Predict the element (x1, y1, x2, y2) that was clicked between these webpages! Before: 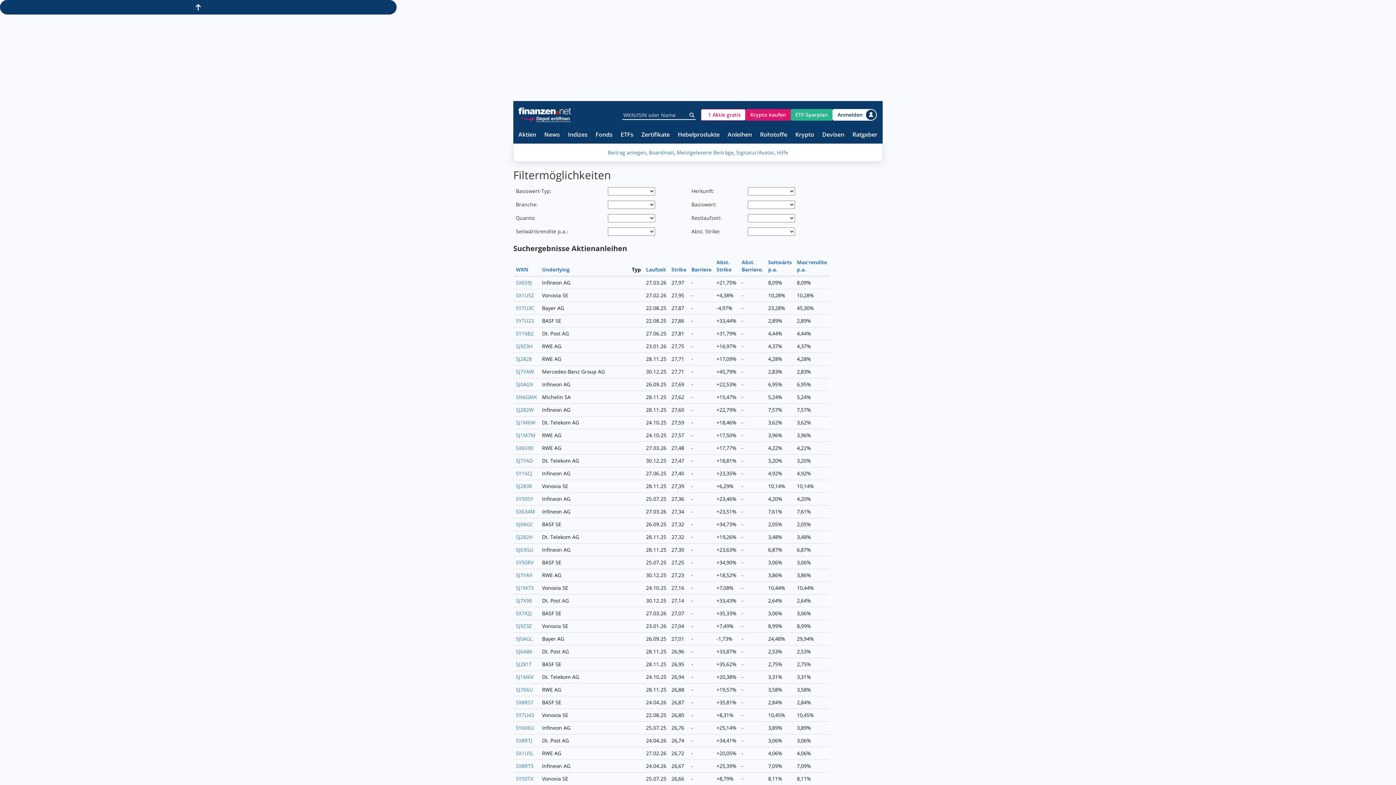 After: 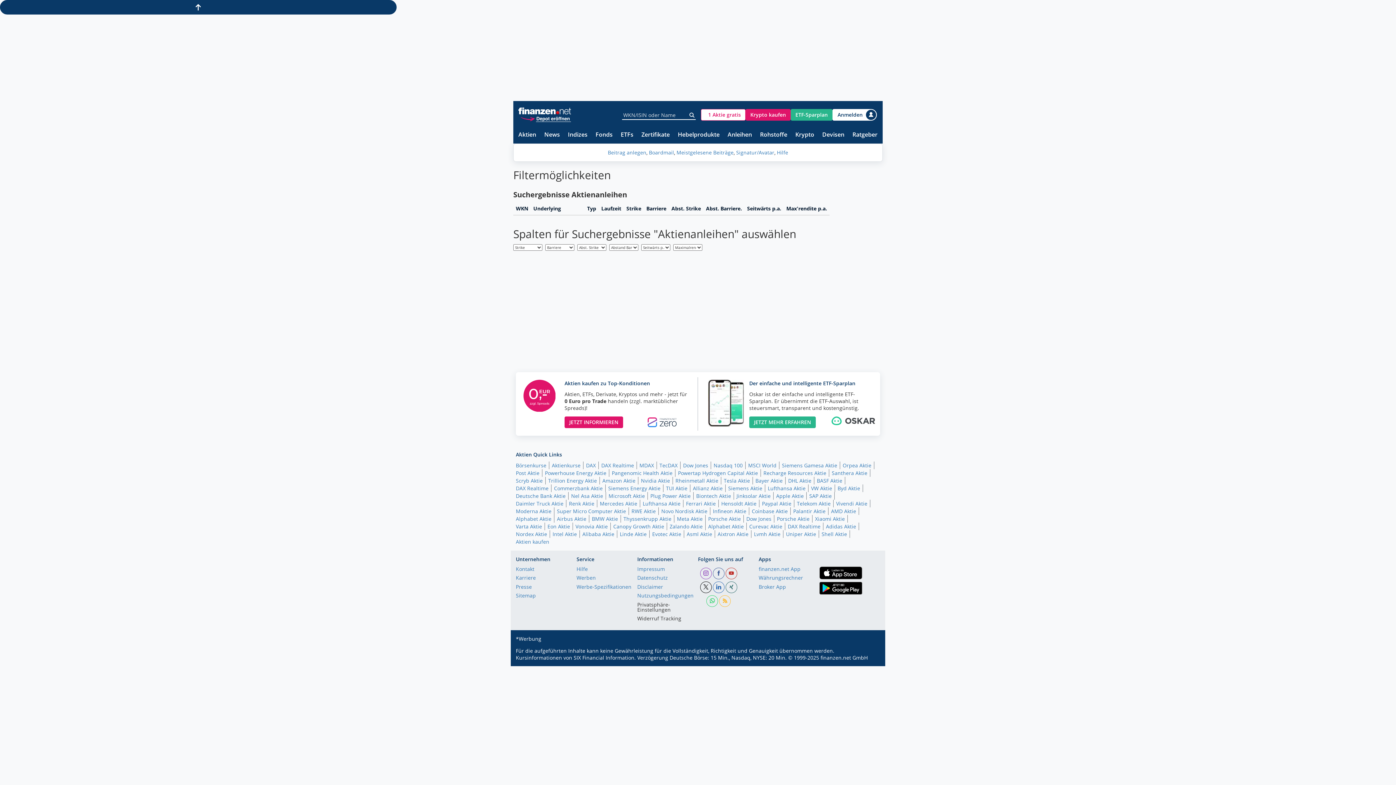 Action: bbox: (691, 266, 711, 273) label: Barriere